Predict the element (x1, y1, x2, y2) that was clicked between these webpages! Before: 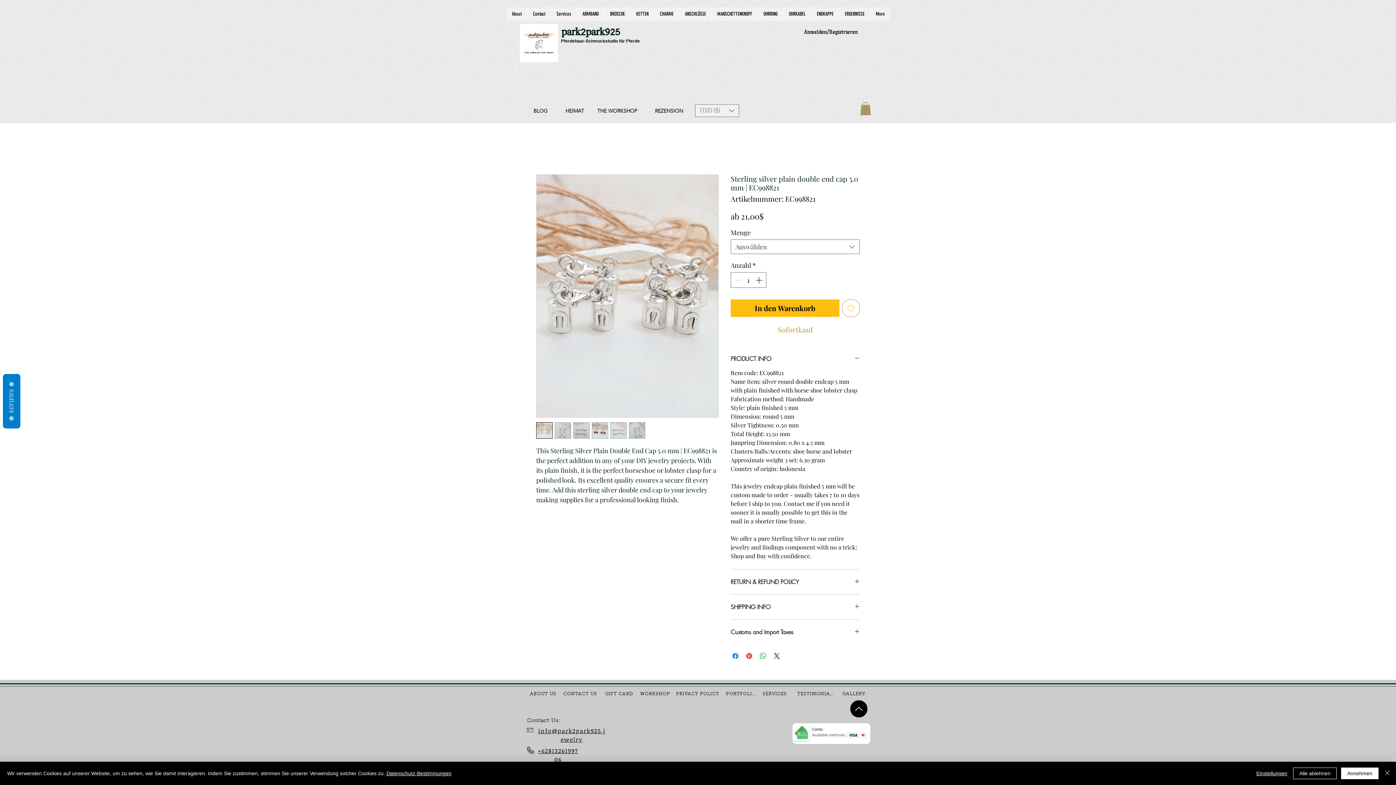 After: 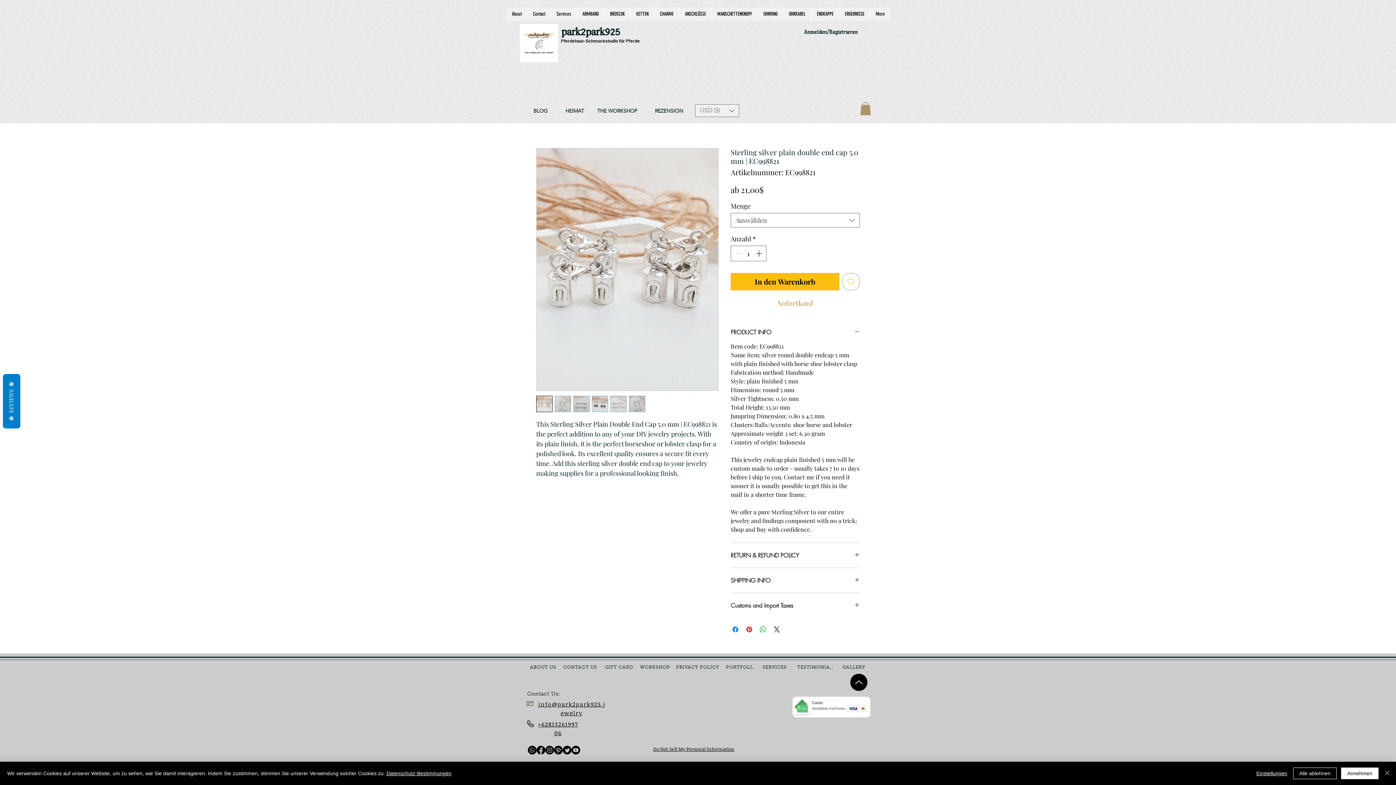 Action: bbox: (554, 772, 562, 781) label: Pinterest    